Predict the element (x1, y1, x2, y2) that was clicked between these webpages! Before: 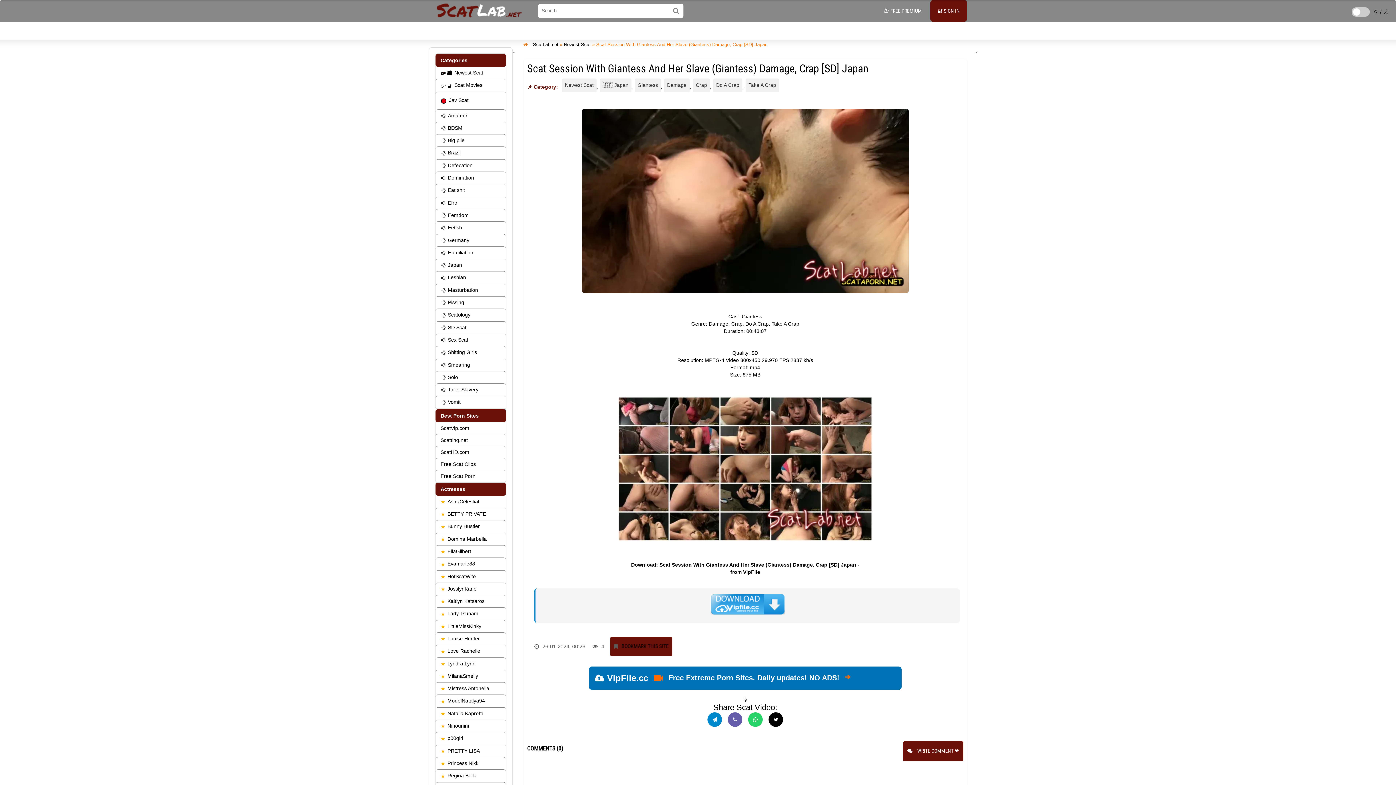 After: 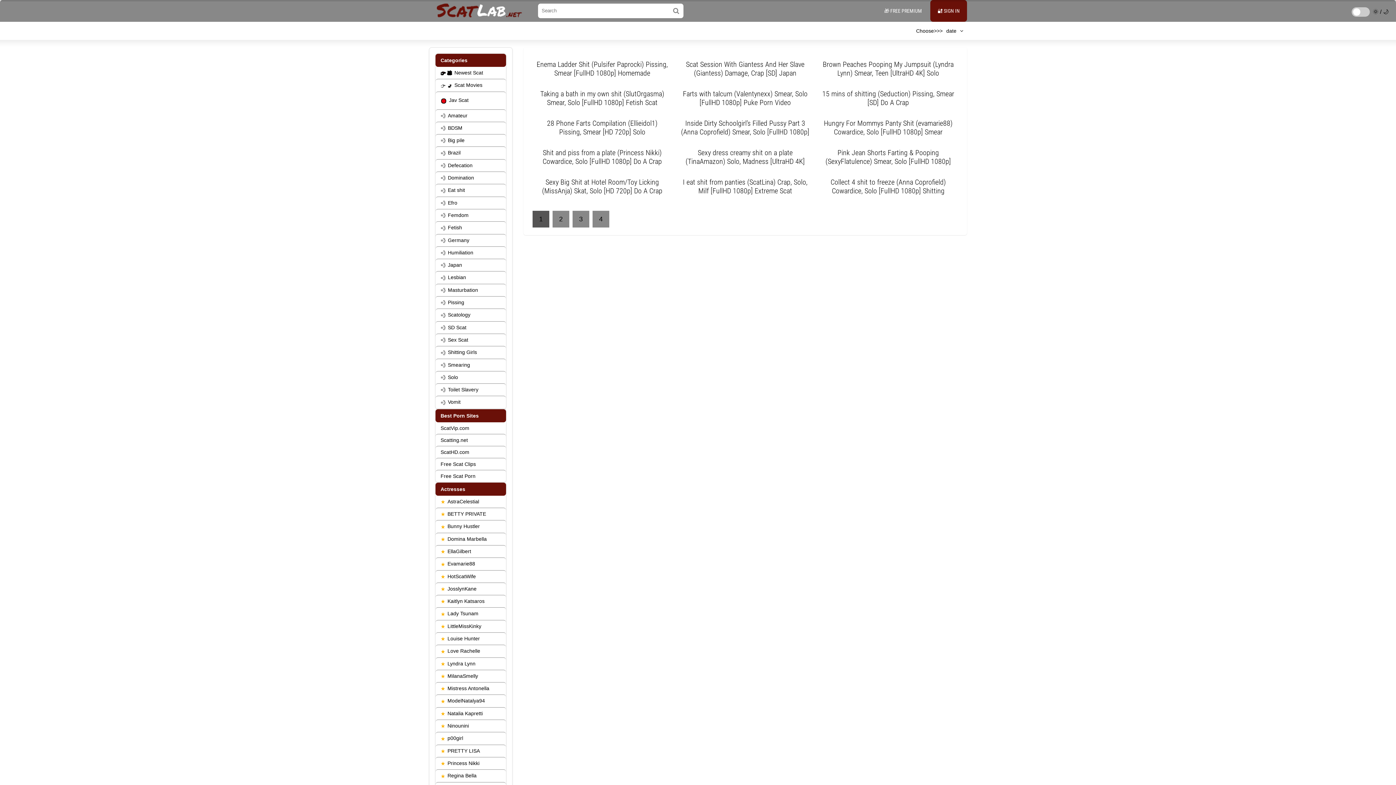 Action: bbox: (745, 78, 779, 92) label: Take A Crap